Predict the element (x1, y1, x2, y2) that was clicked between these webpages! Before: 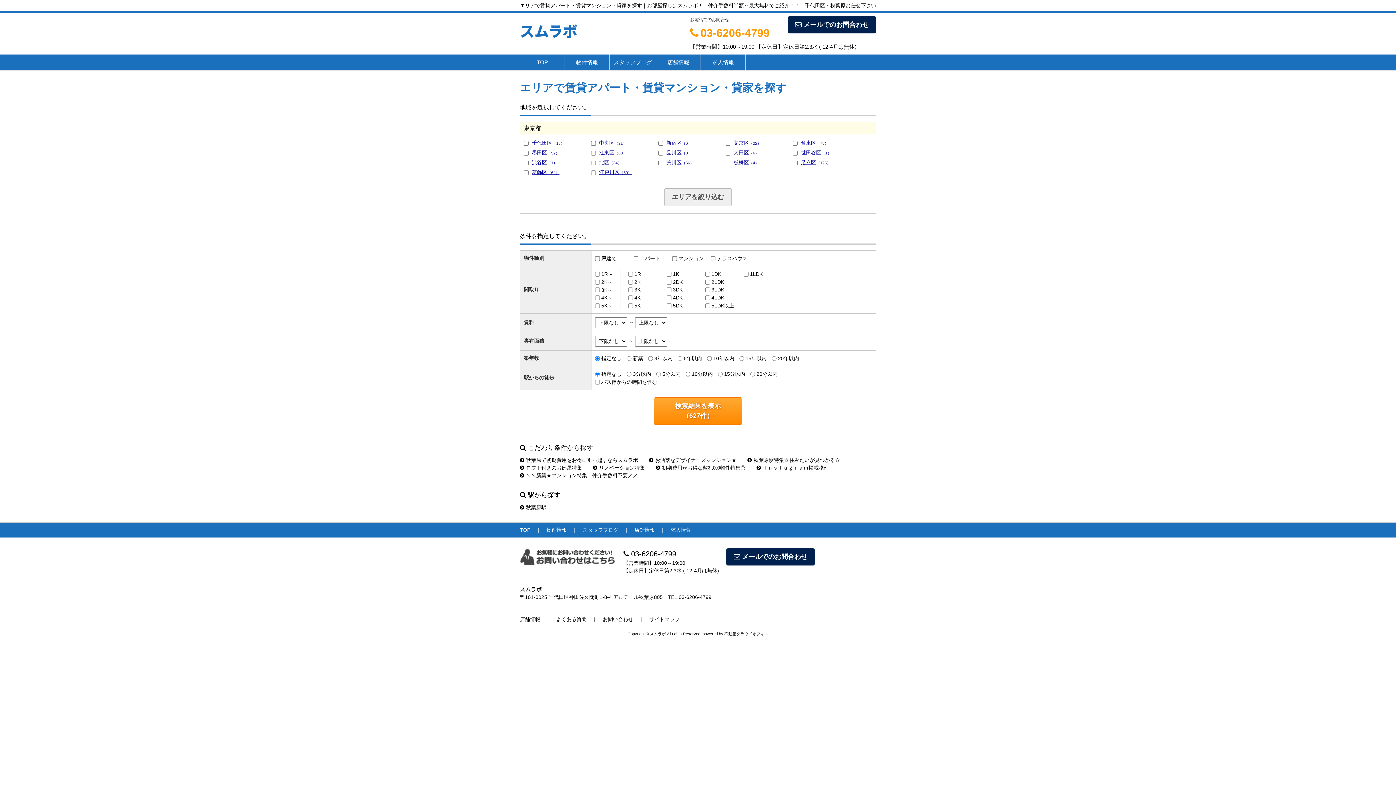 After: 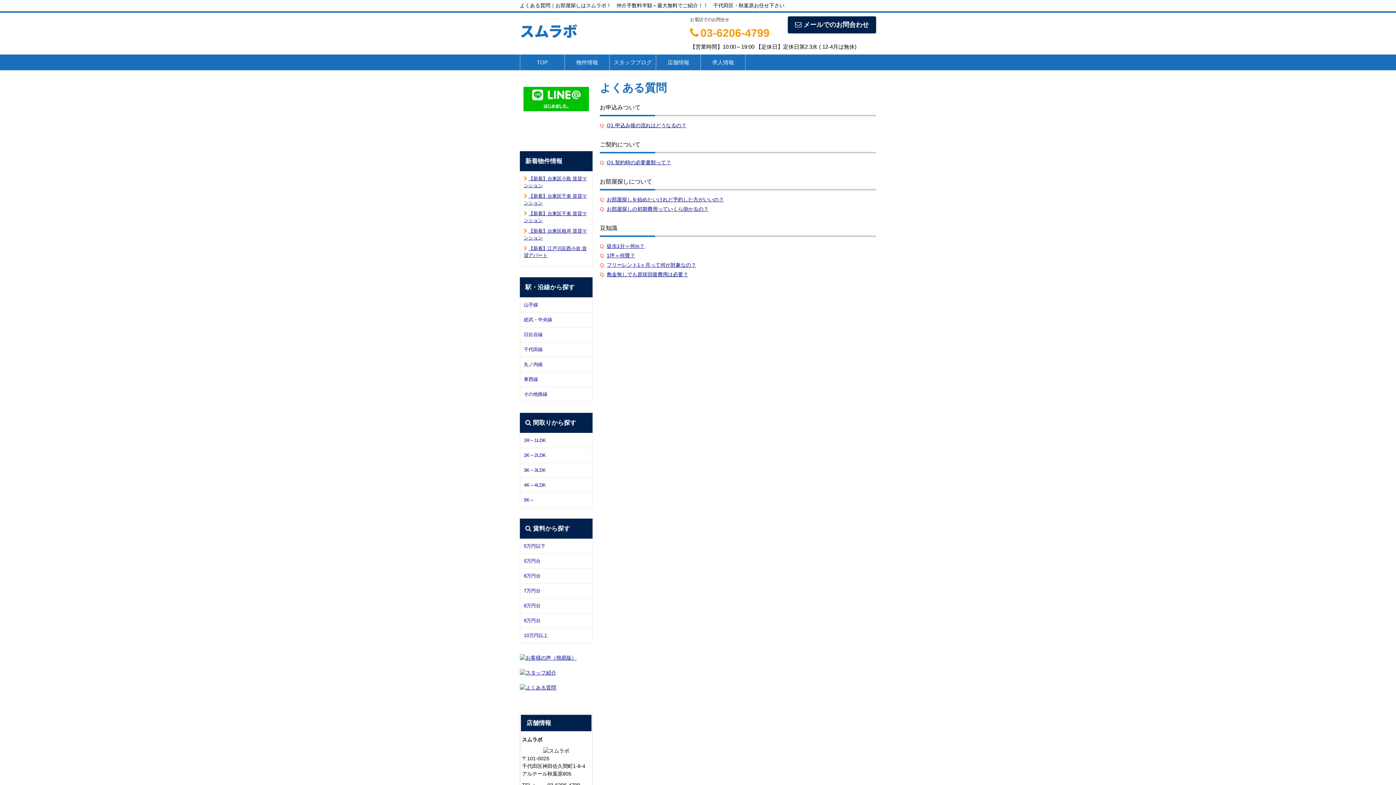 Action: label: よくある質問 bbox: (556, 614, 602, 625)